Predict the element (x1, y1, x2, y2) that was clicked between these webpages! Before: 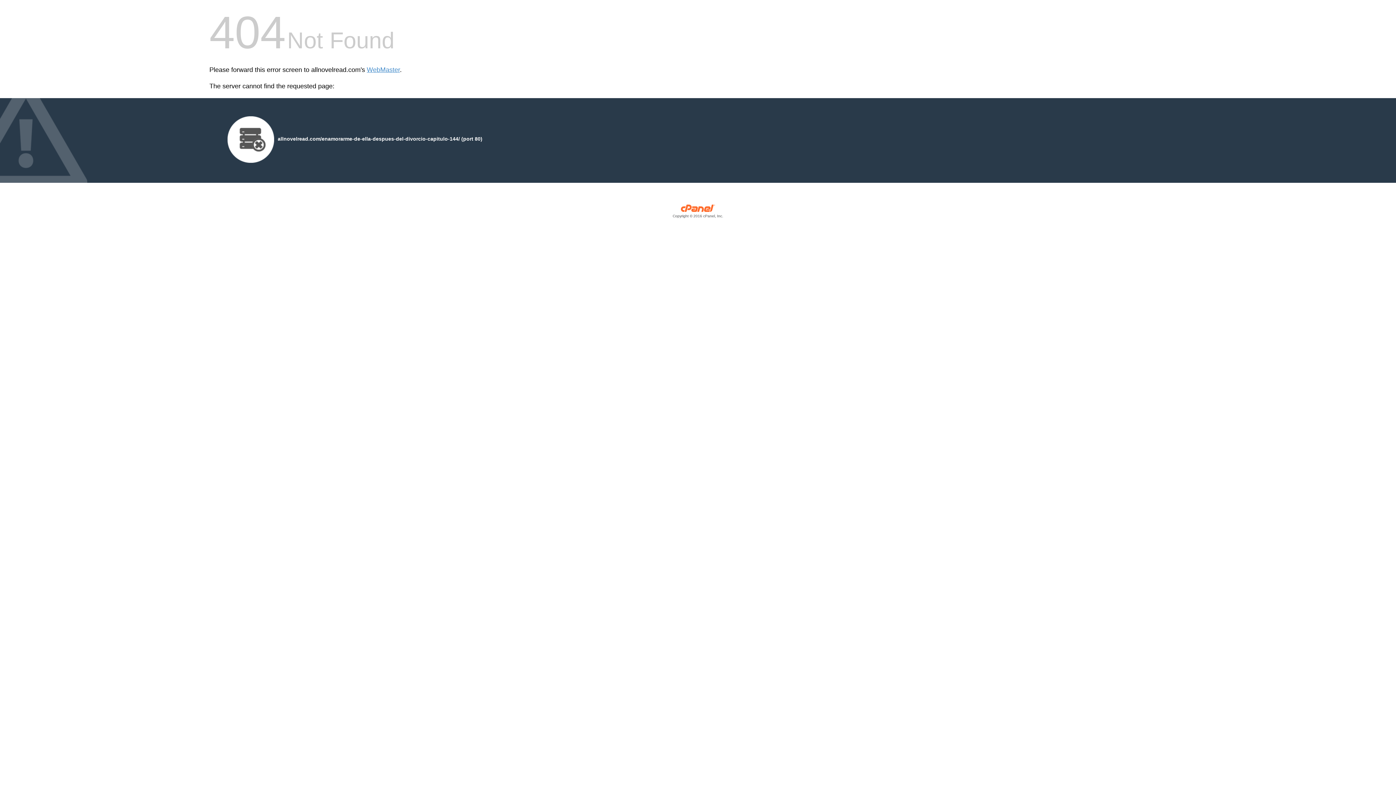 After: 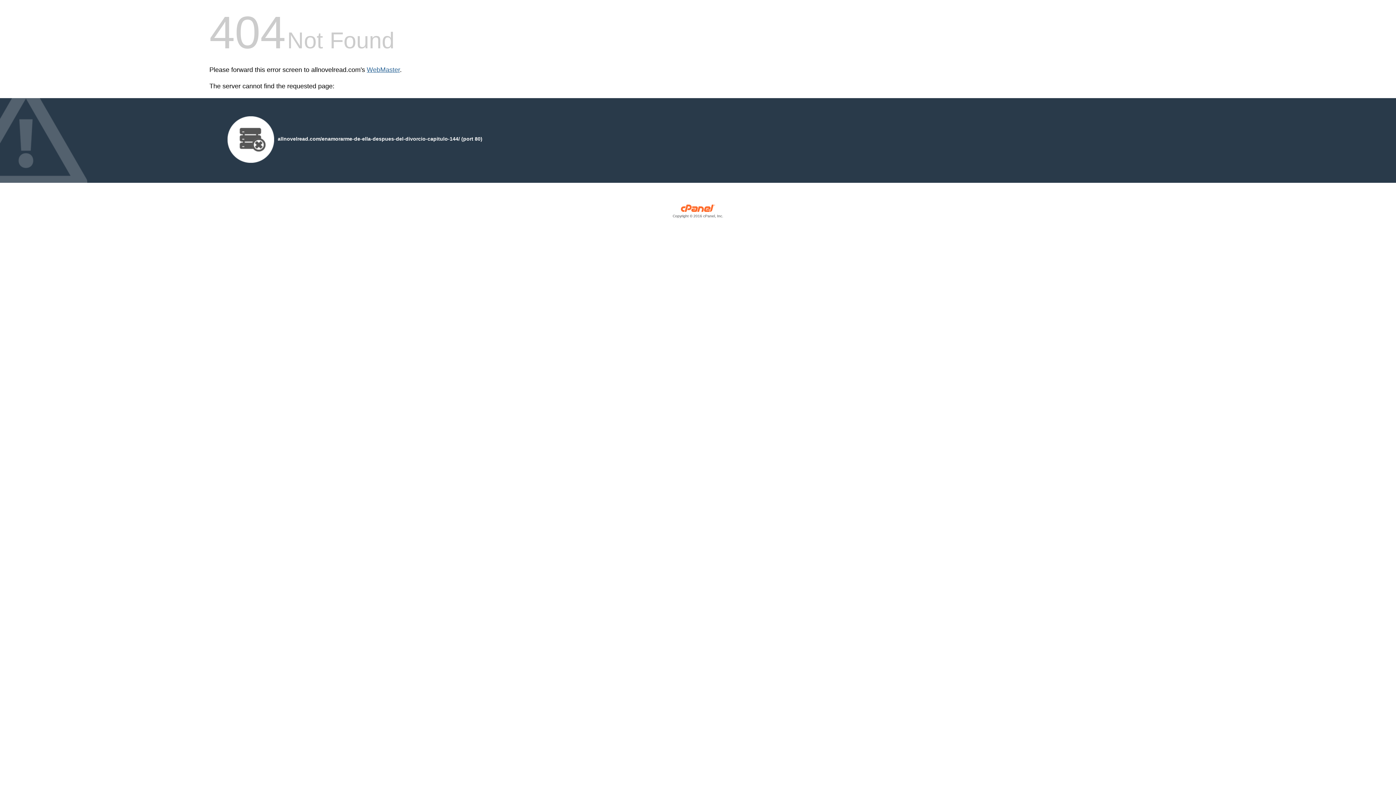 Action: label: WebMaster bbox: (366, 66, 400, 73)